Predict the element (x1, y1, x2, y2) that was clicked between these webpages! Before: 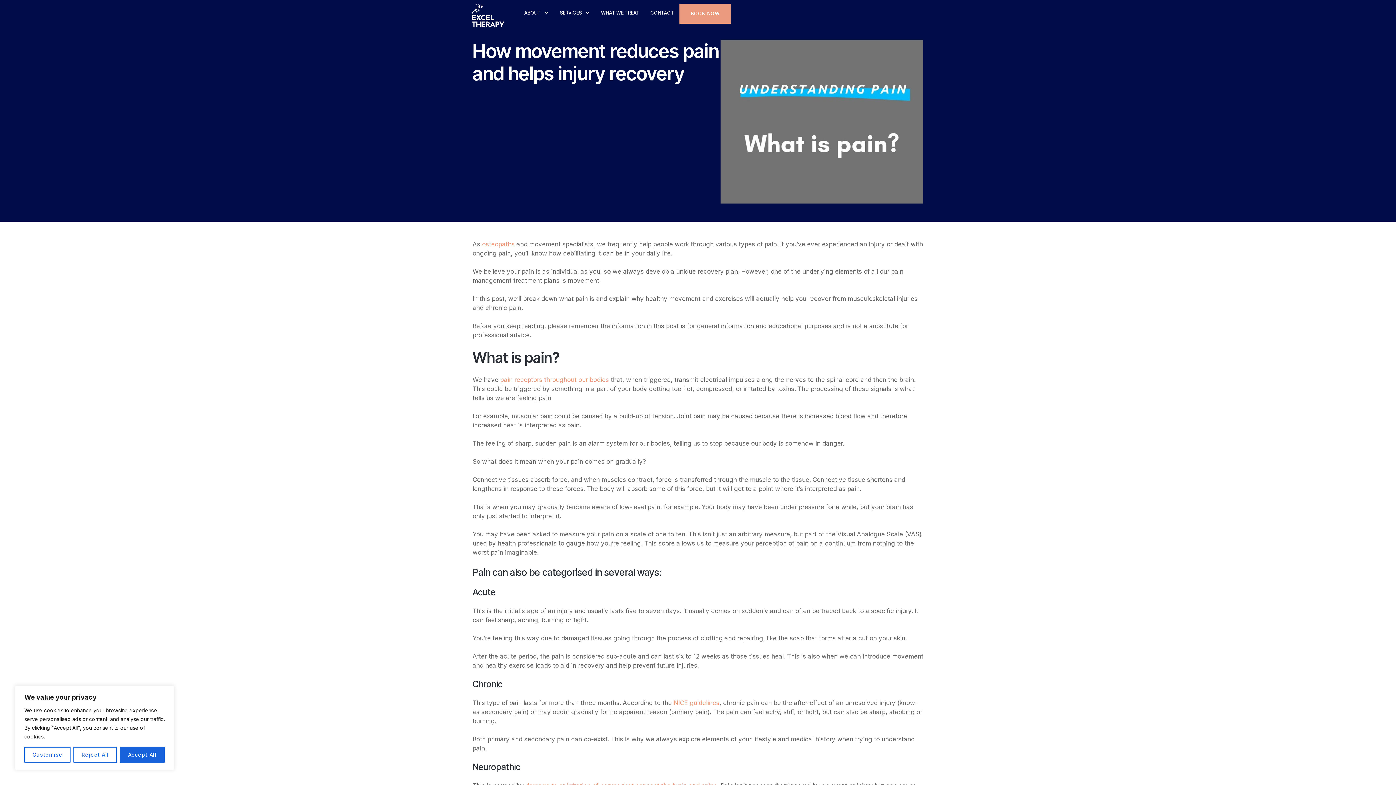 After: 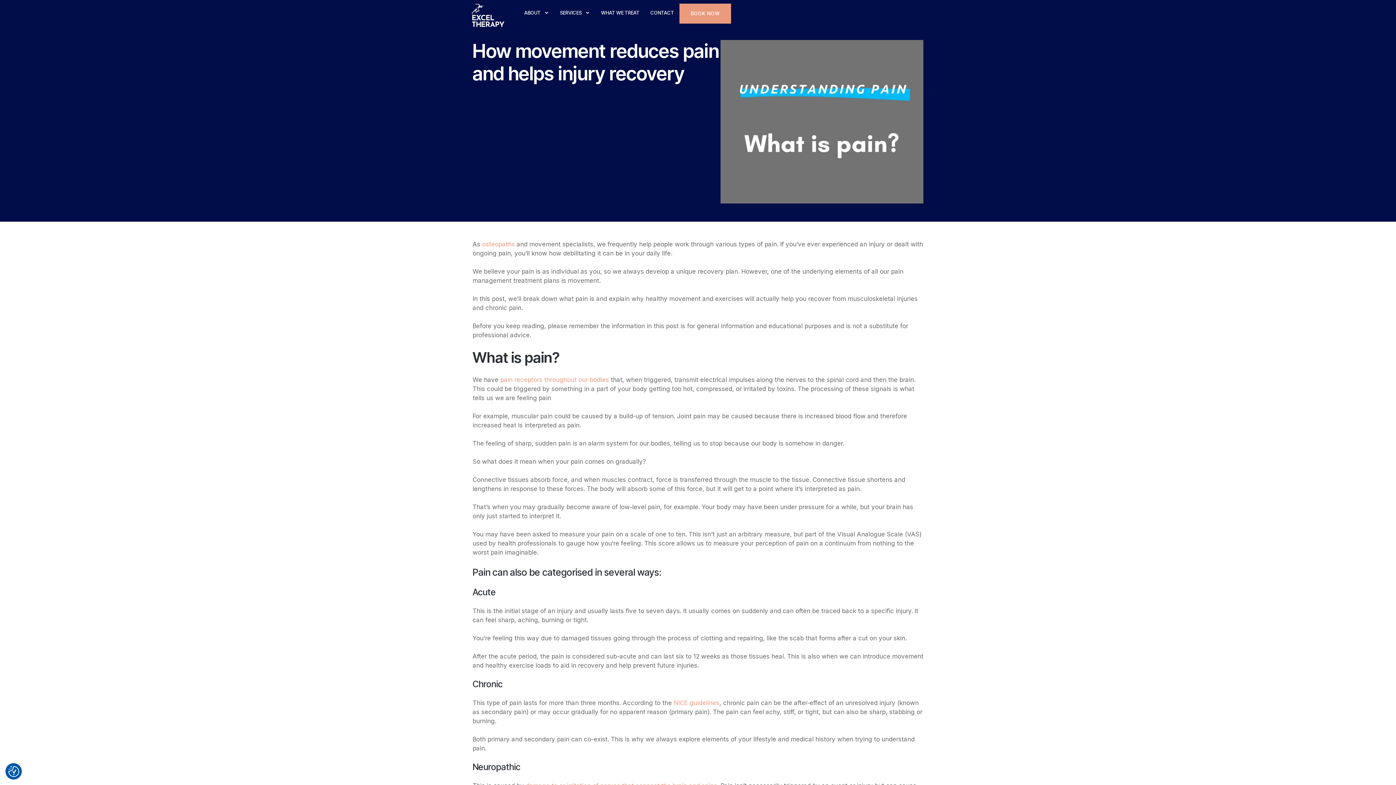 Action: bbox: (119, 747, 164, 763) label: Accept All